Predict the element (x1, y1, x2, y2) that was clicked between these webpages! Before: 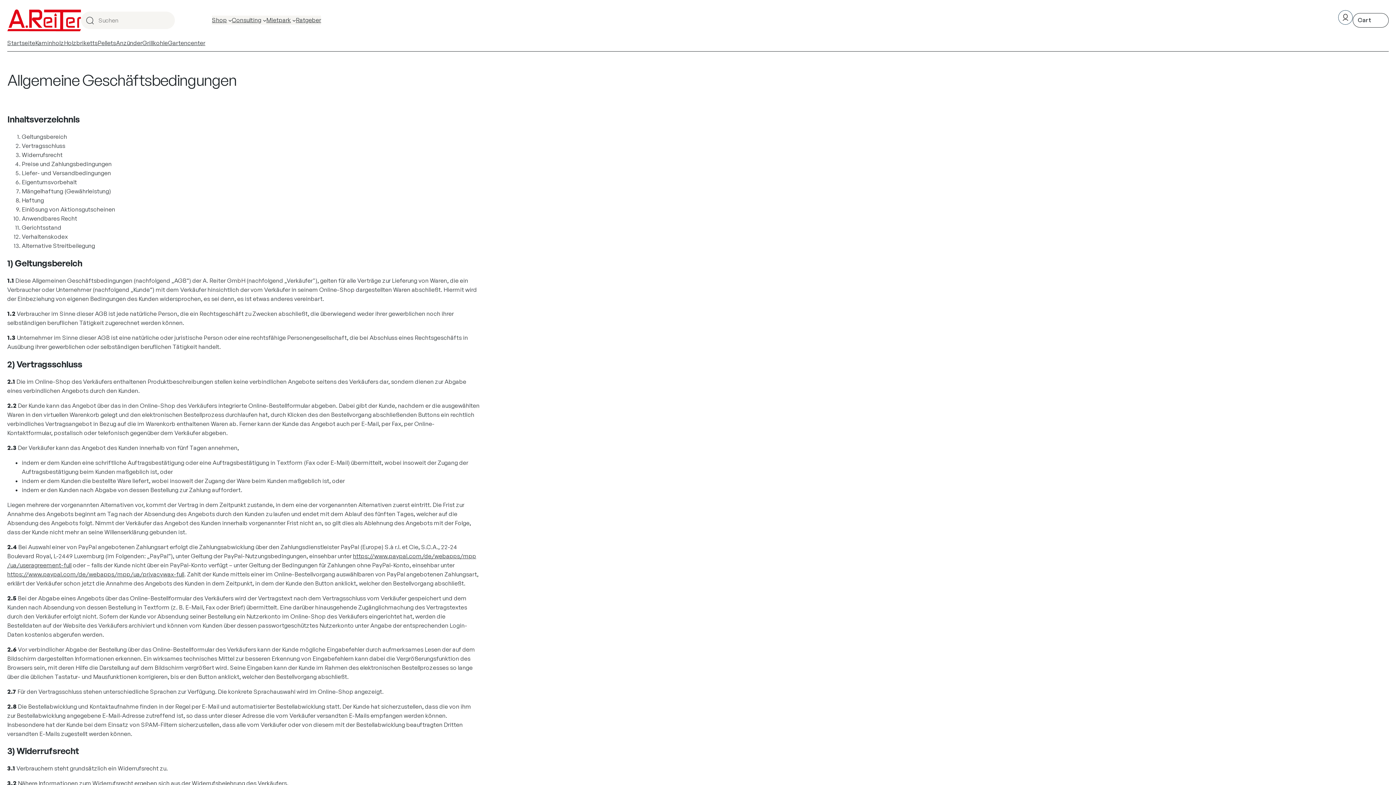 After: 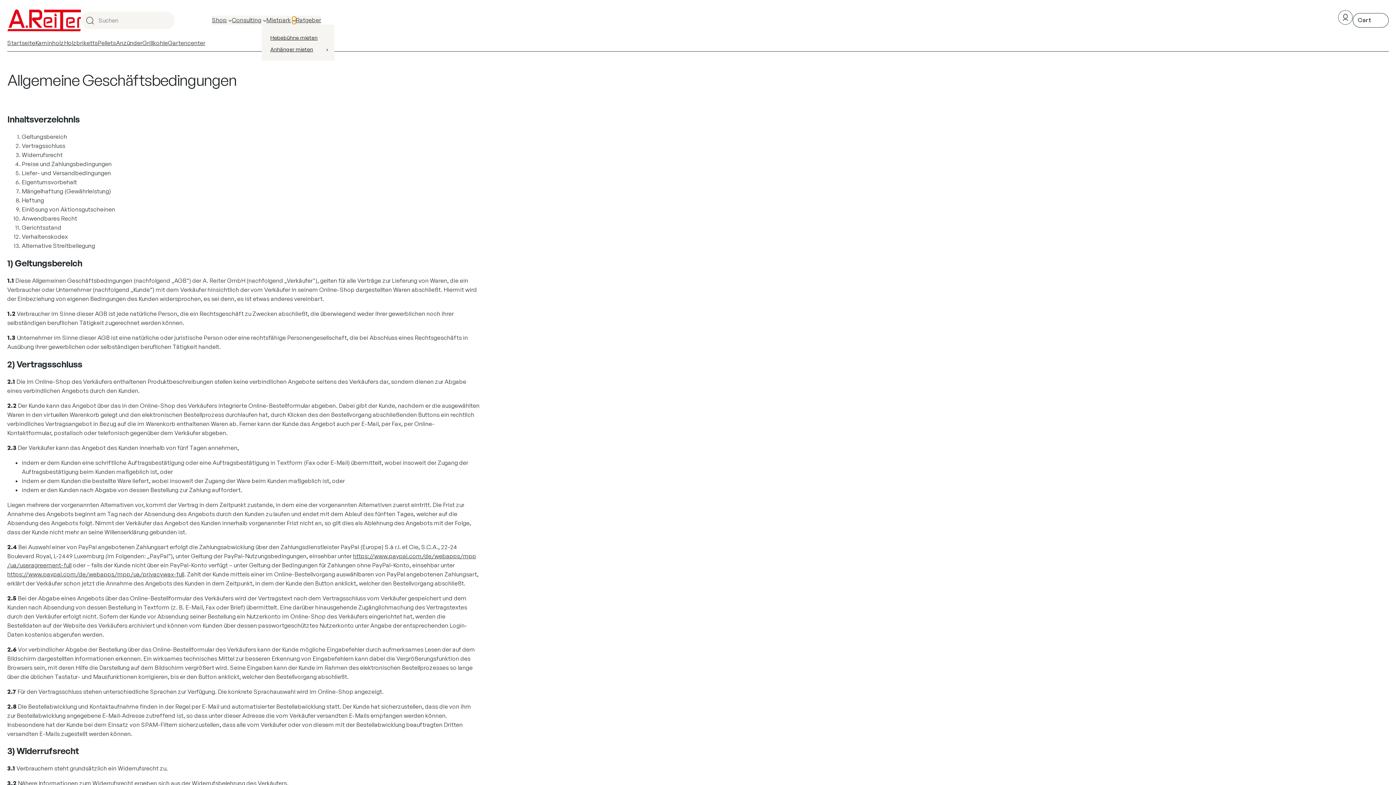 Action: label: Untermenü von Mietpark bbox: (292, 18, 295, 22)